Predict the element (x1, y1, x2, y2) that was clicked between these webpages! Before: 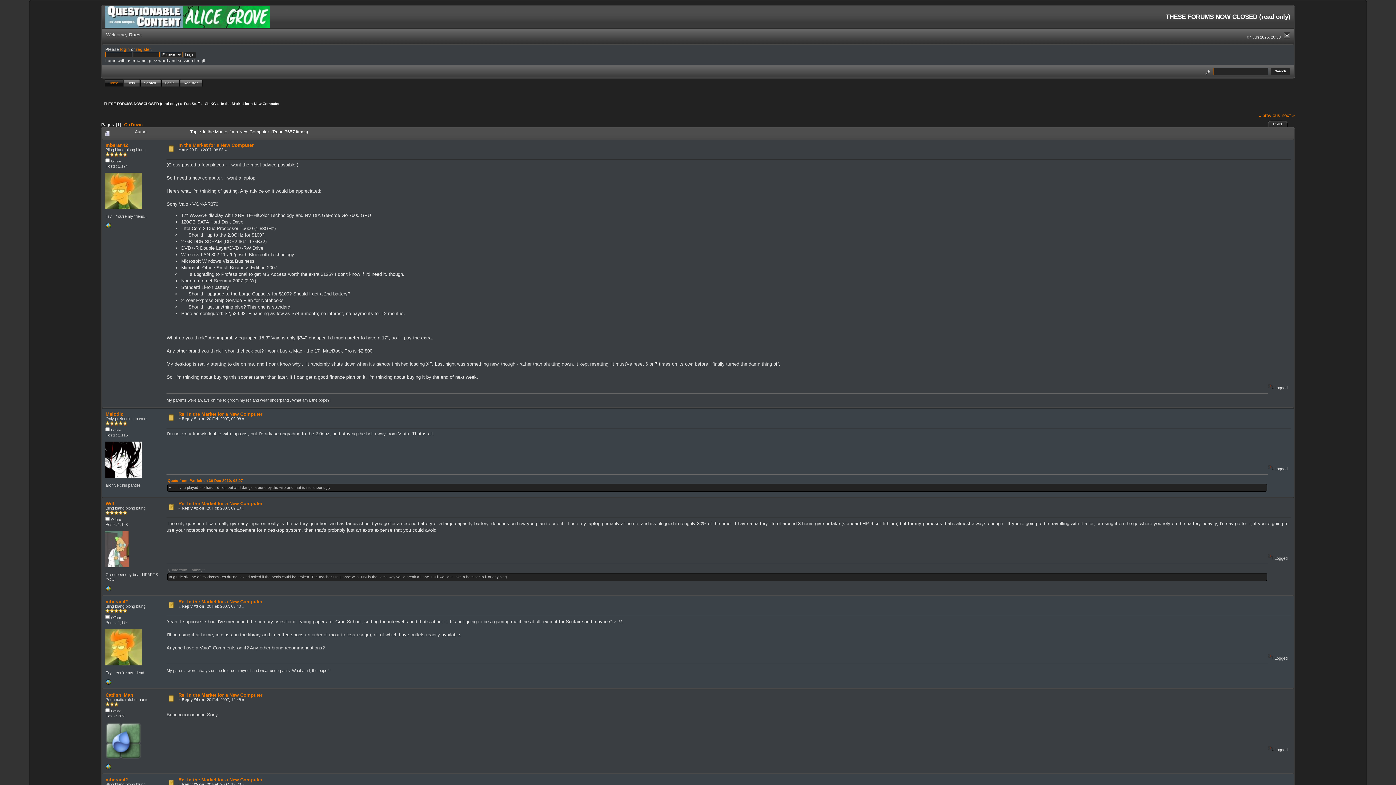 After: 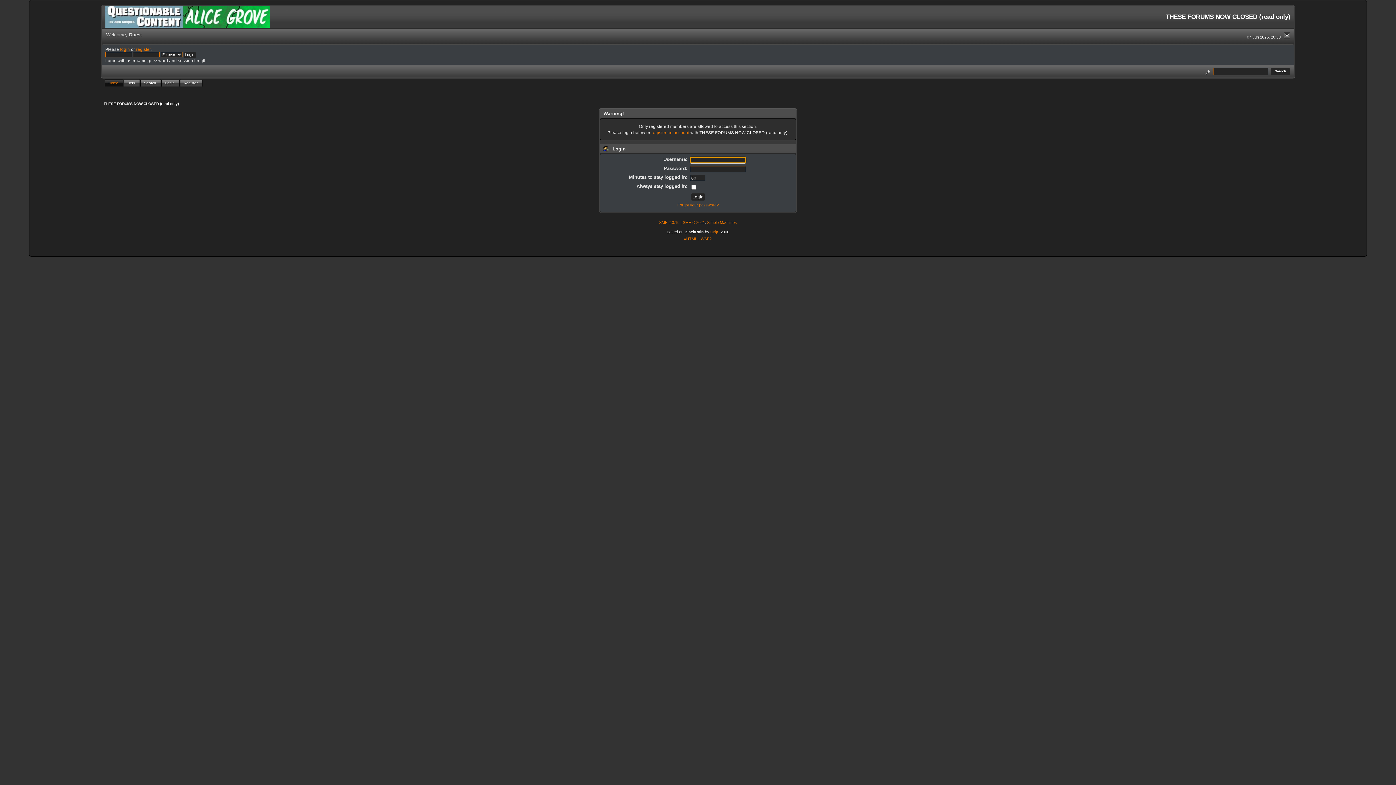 Action: label: mberan42 bbox: (105, 599, 127, 604)